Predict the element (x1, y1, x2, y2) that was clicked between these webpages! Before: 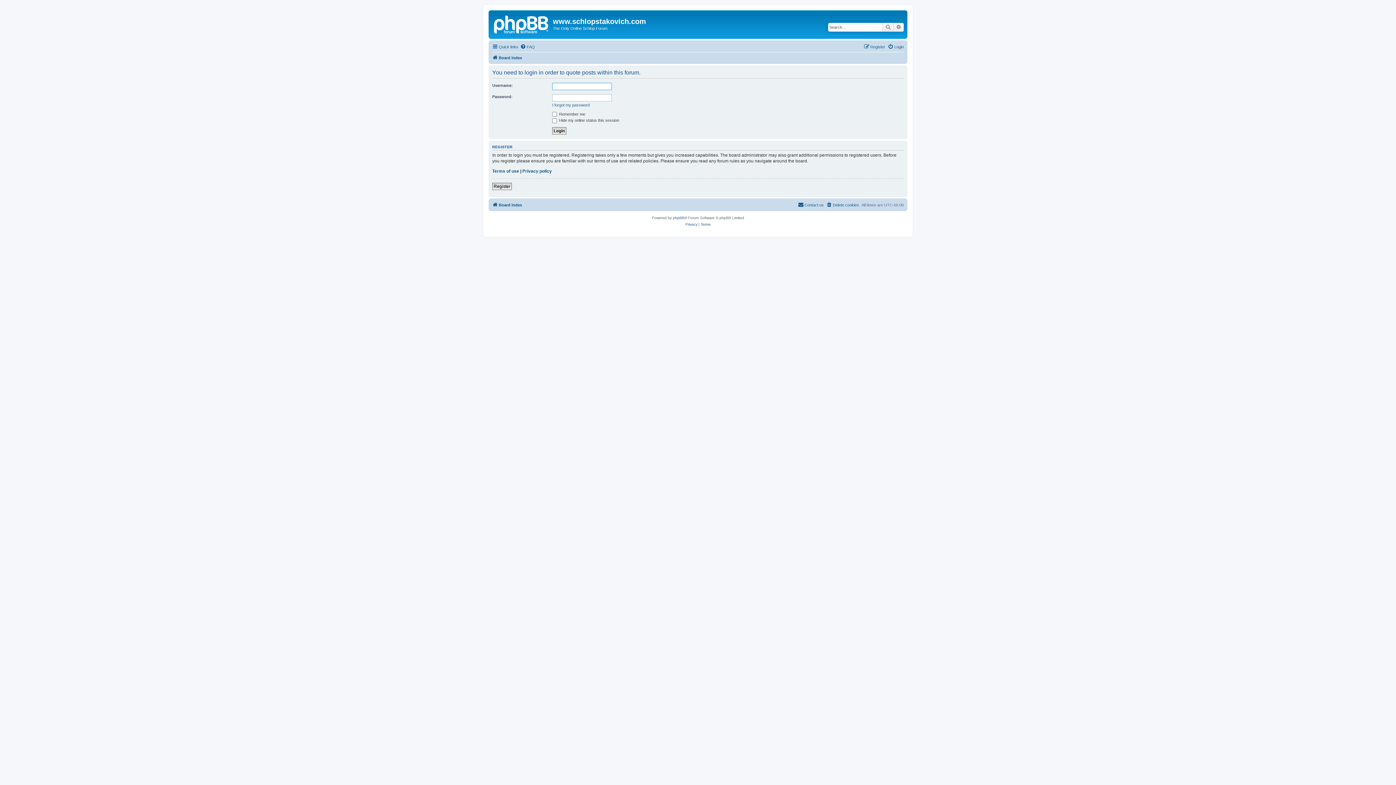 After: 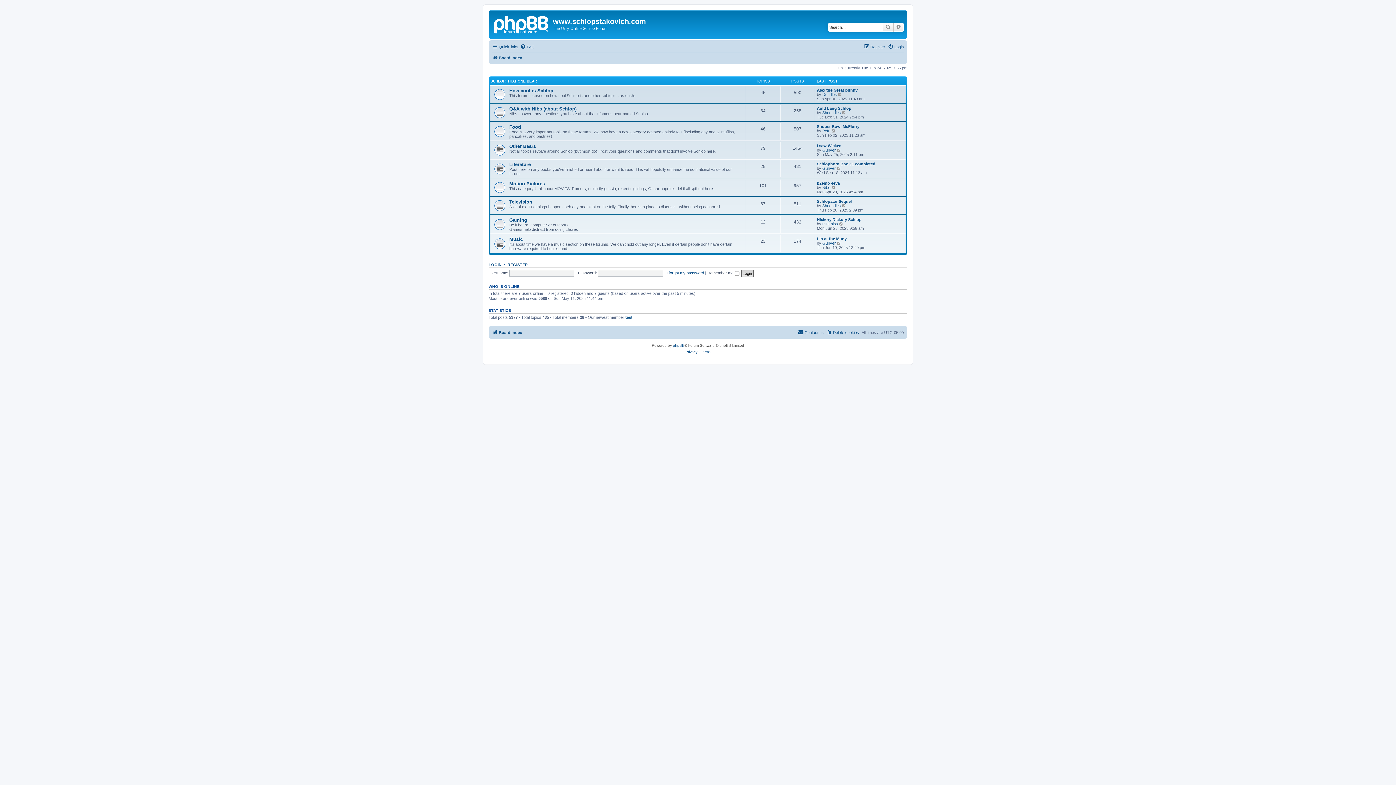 Action: label: Board index bbox: (492, 53, 522, 62)